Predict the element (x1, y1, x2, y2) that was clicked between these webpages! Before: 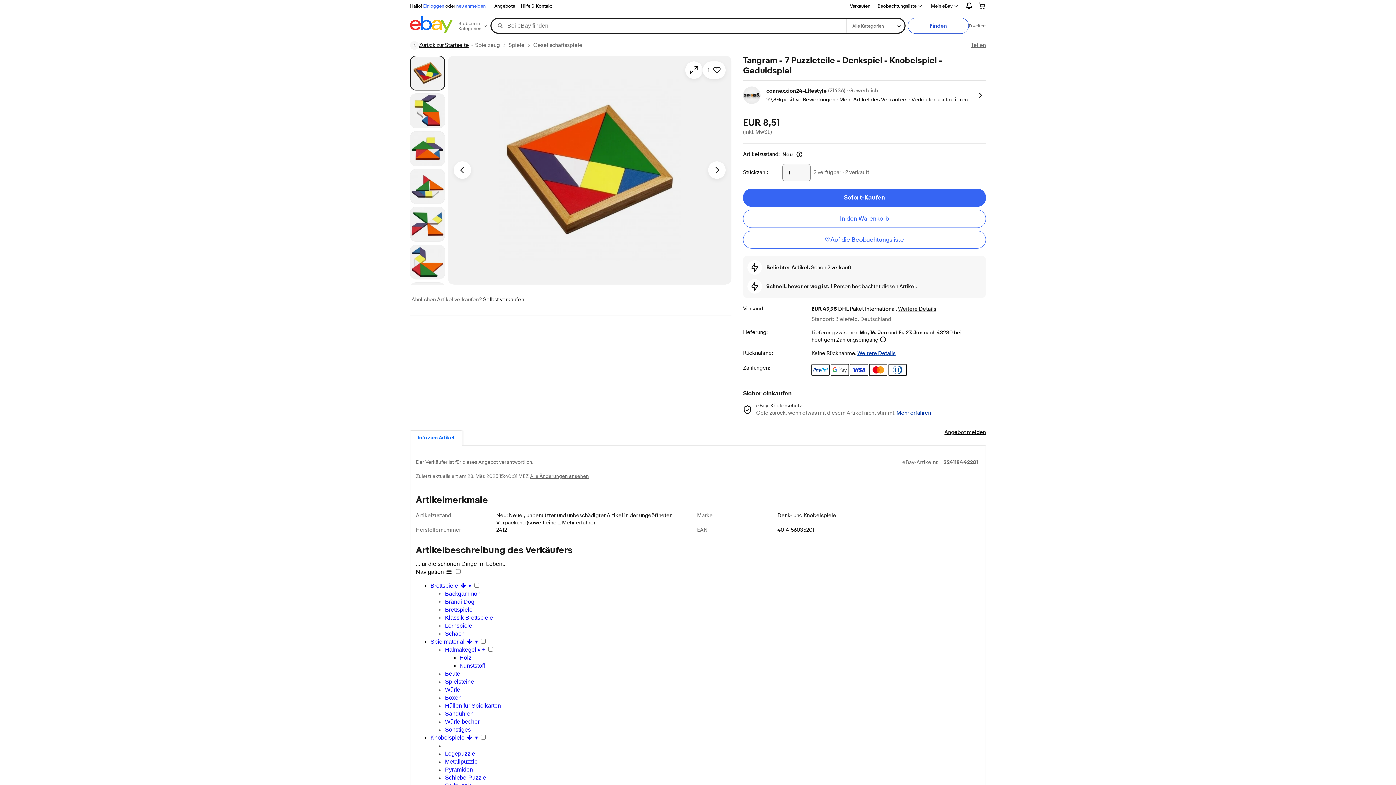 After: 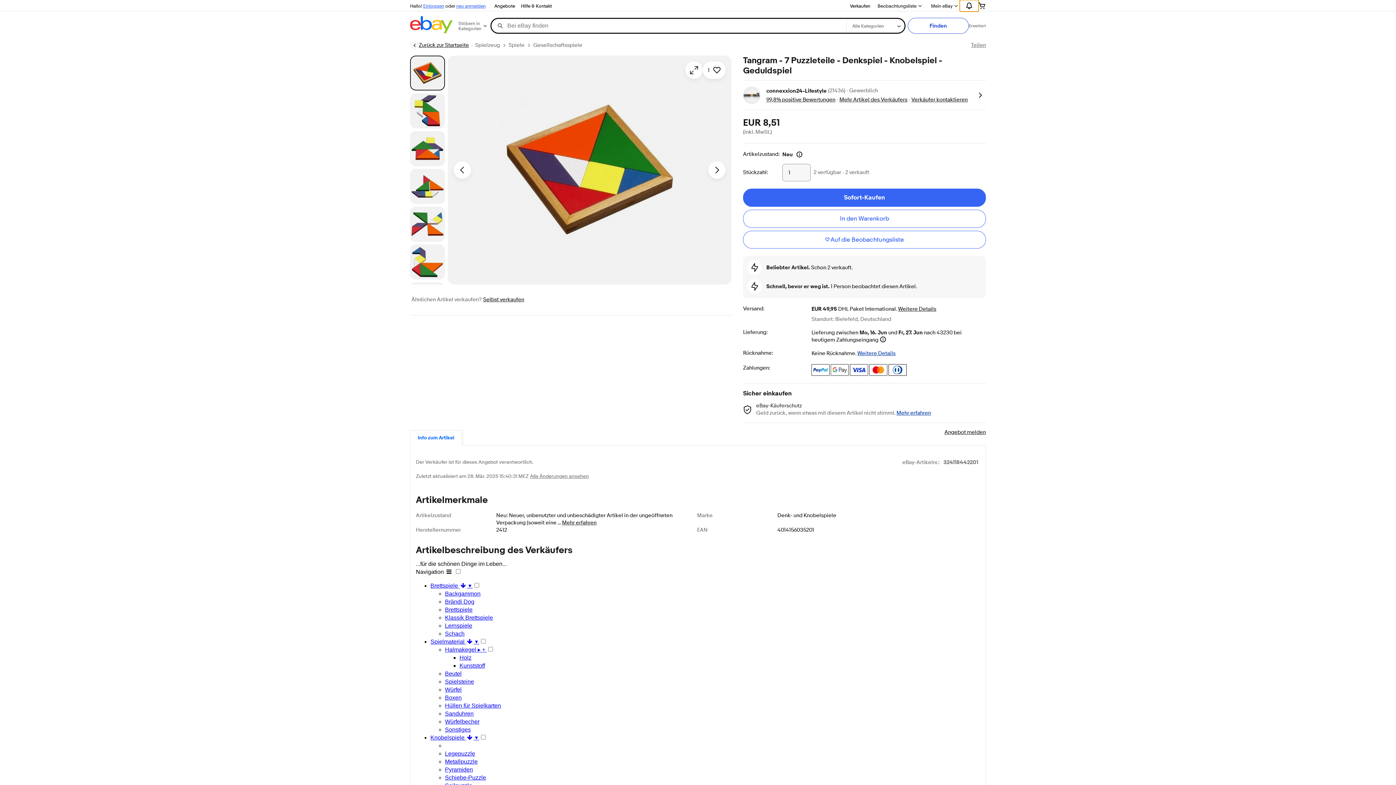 Action: label: Benachrichtigungen einblenden bbox: (960, 0, 978, 11)